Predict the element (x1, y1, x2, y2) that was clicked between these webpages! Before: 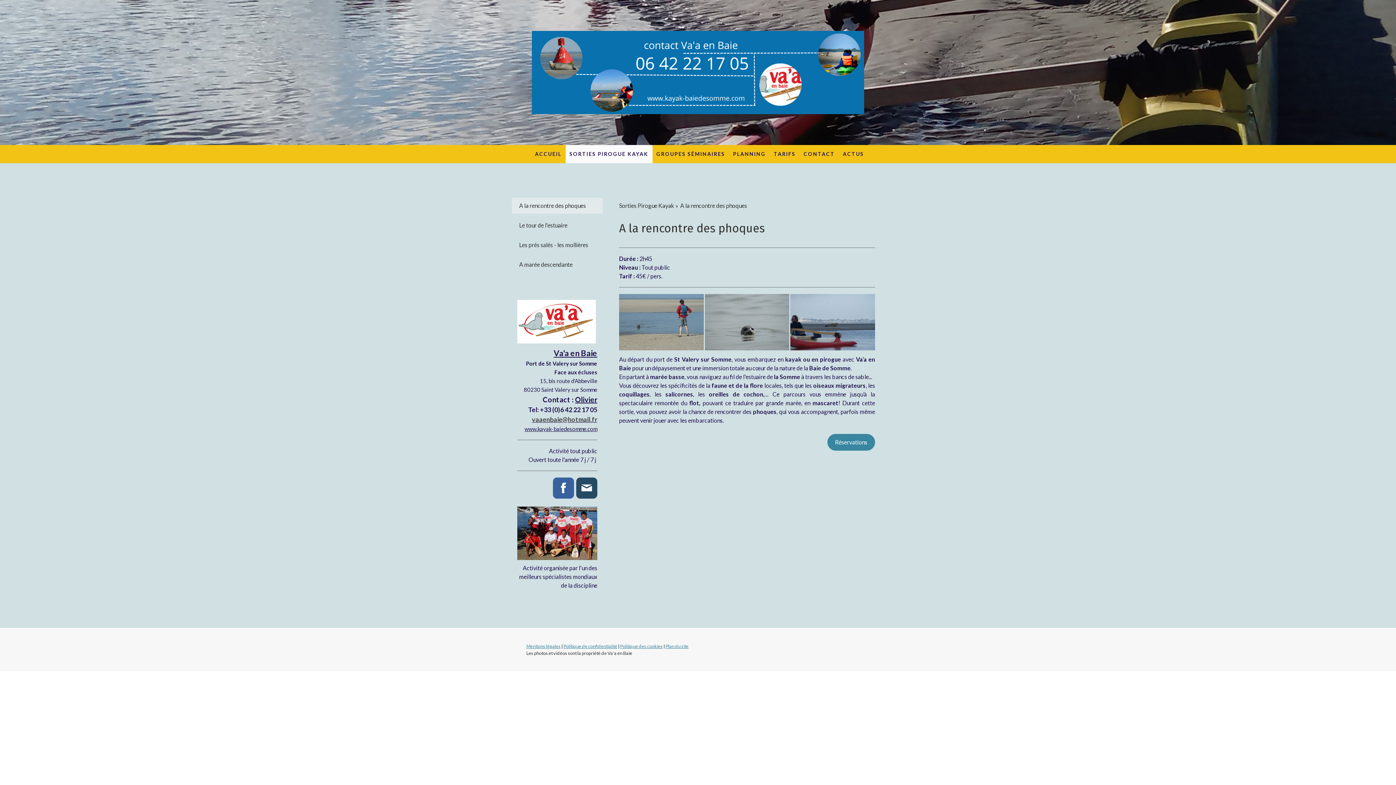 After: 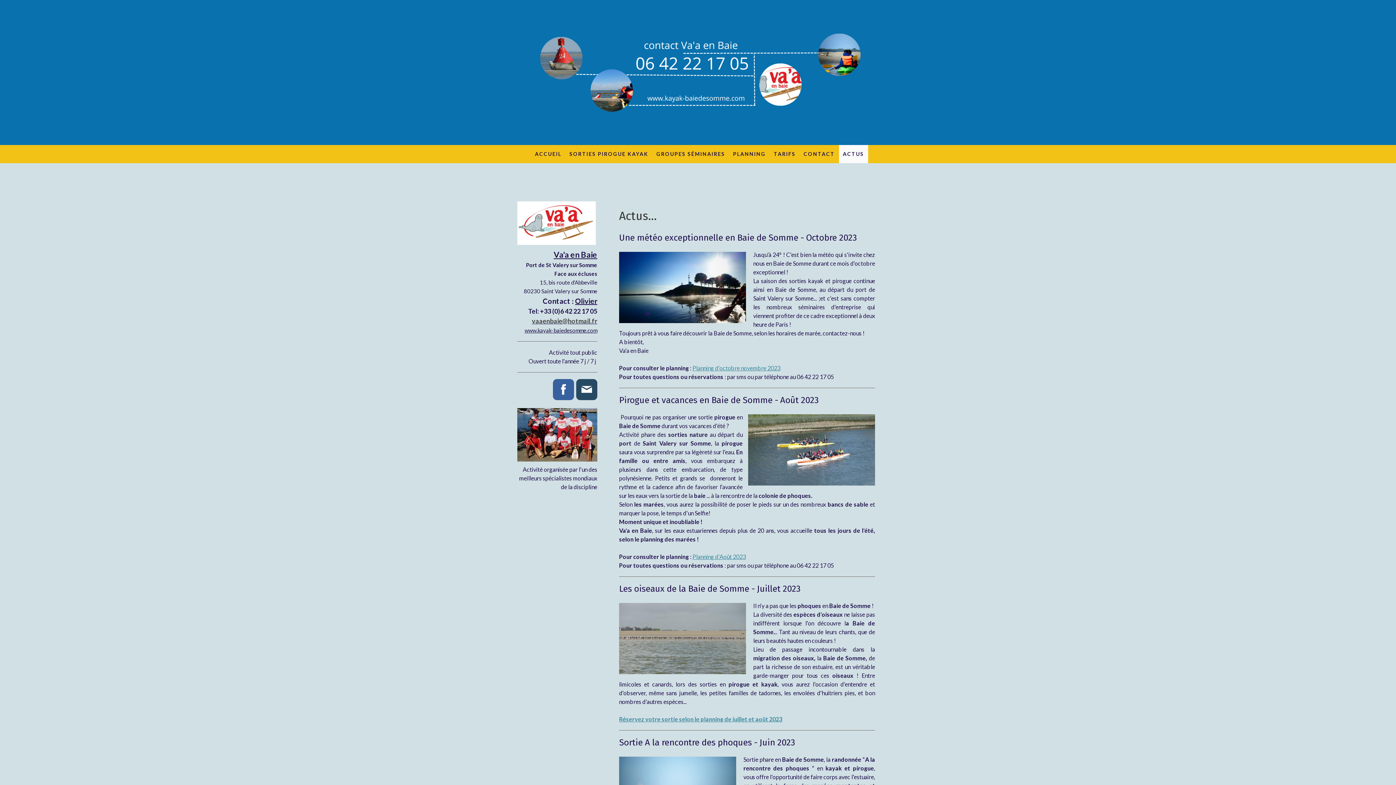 Action: bbox: (839, 144, 868, 163) label: ACTUS